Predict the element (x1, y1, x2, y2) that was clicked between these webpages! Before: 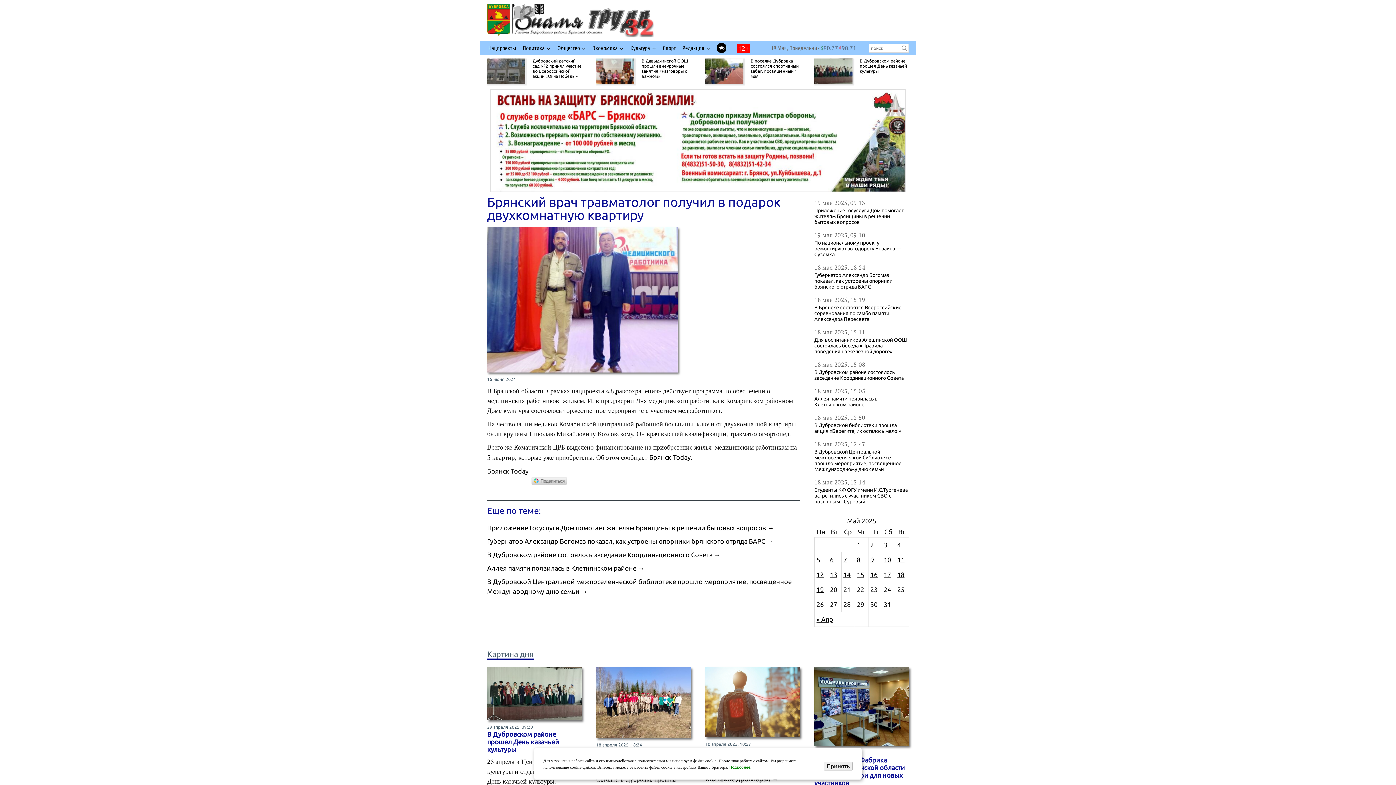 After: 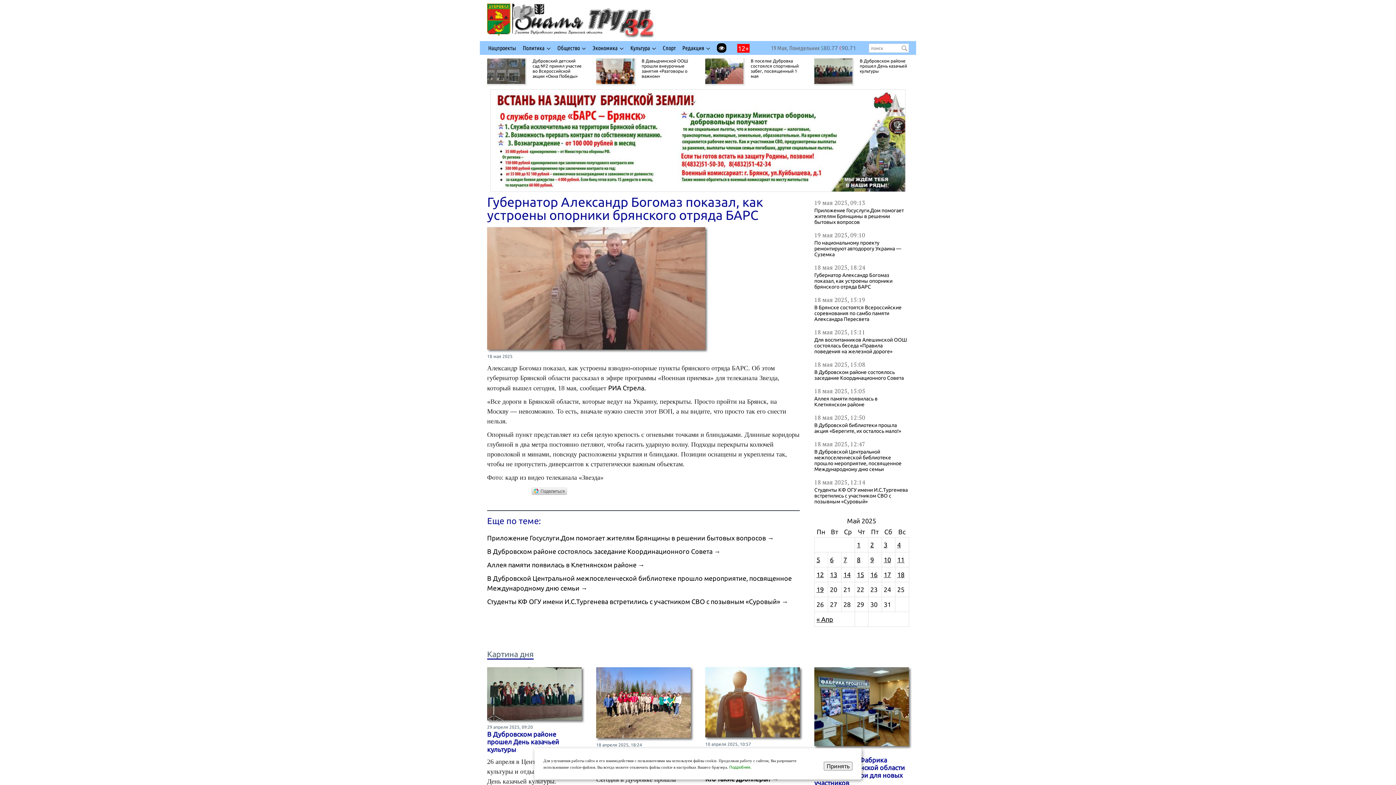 Action: label: Губернатор Александр Богомаз показал, как устроены опорники брянского отряда БАРС bbox: (814, 272, 892, 289)